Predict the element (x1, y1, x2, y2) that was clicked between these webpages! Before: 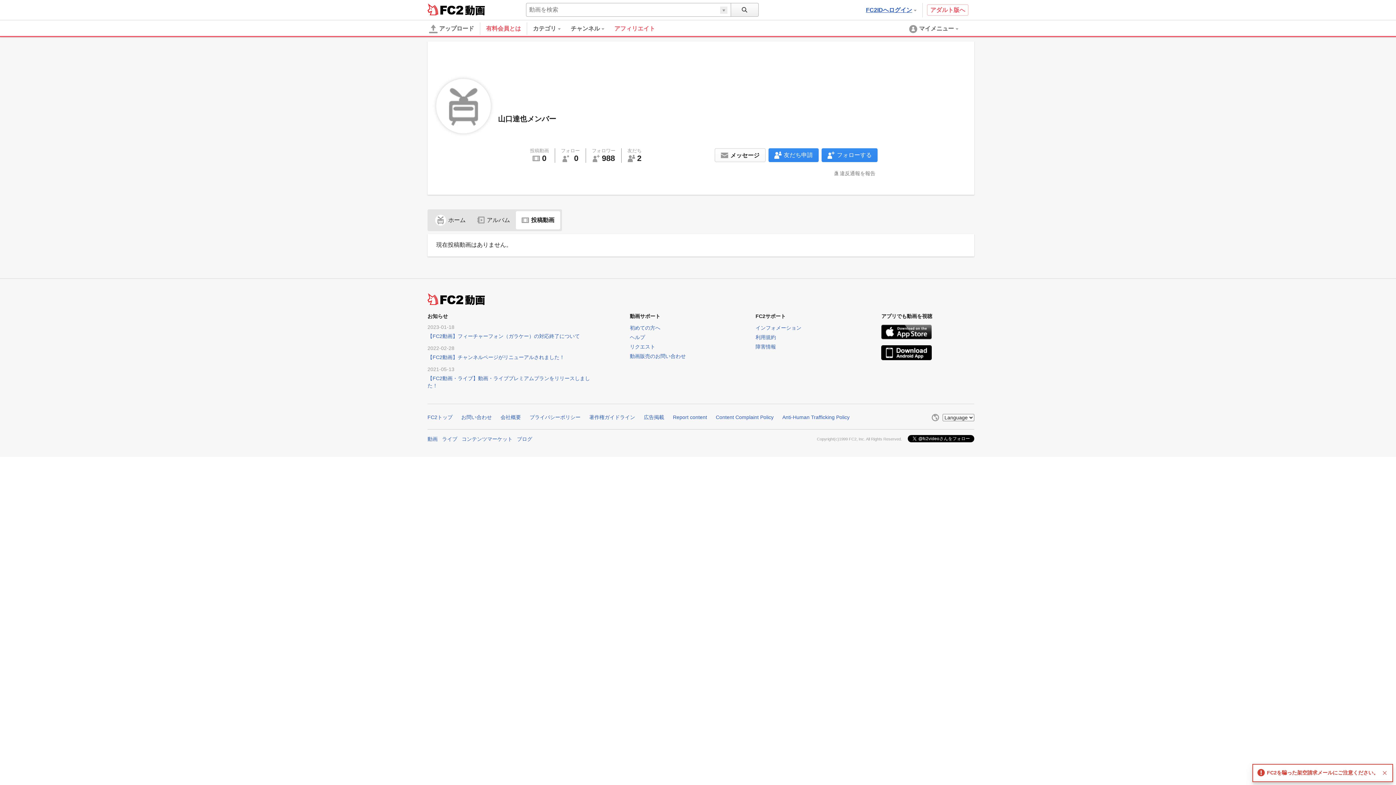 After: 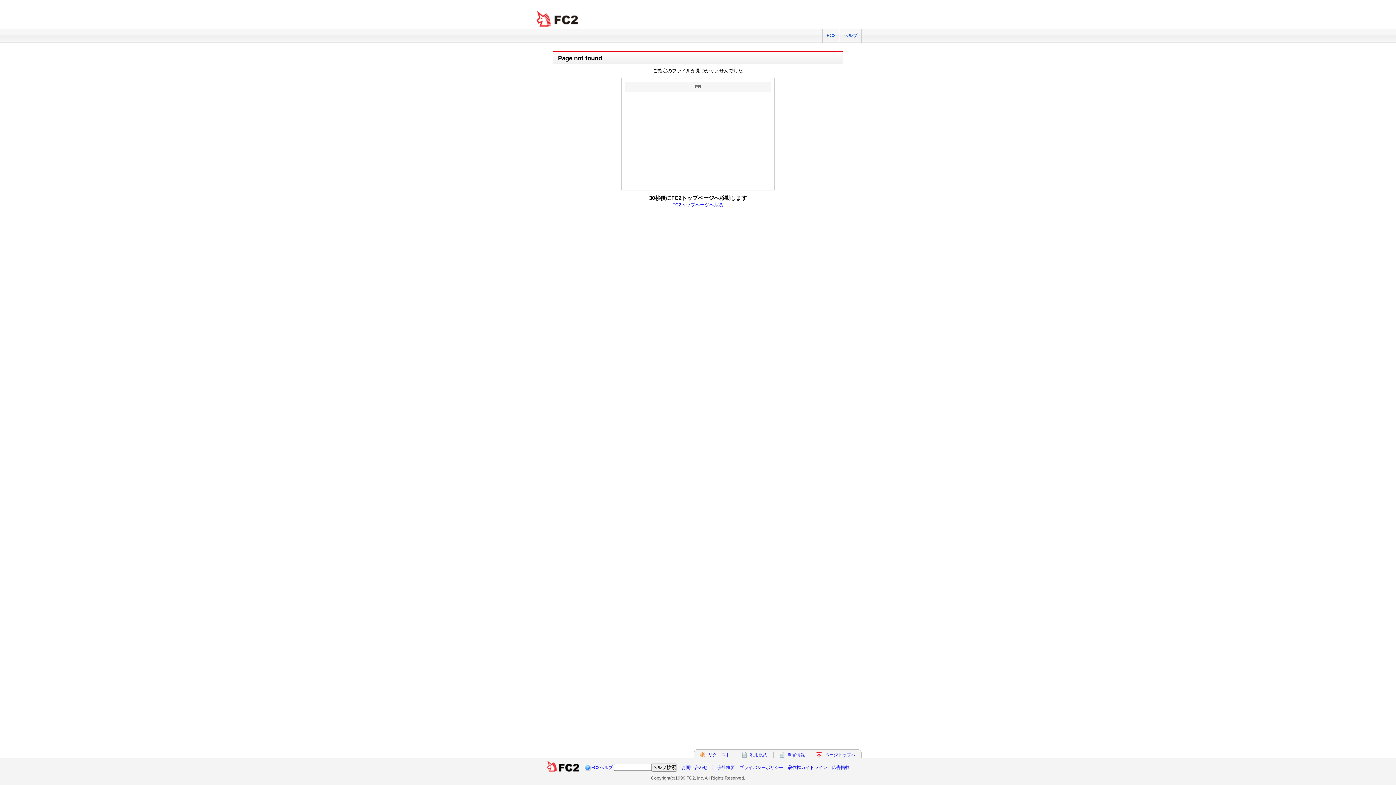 Action: bbox: (866, 6, 918, 13) label: login